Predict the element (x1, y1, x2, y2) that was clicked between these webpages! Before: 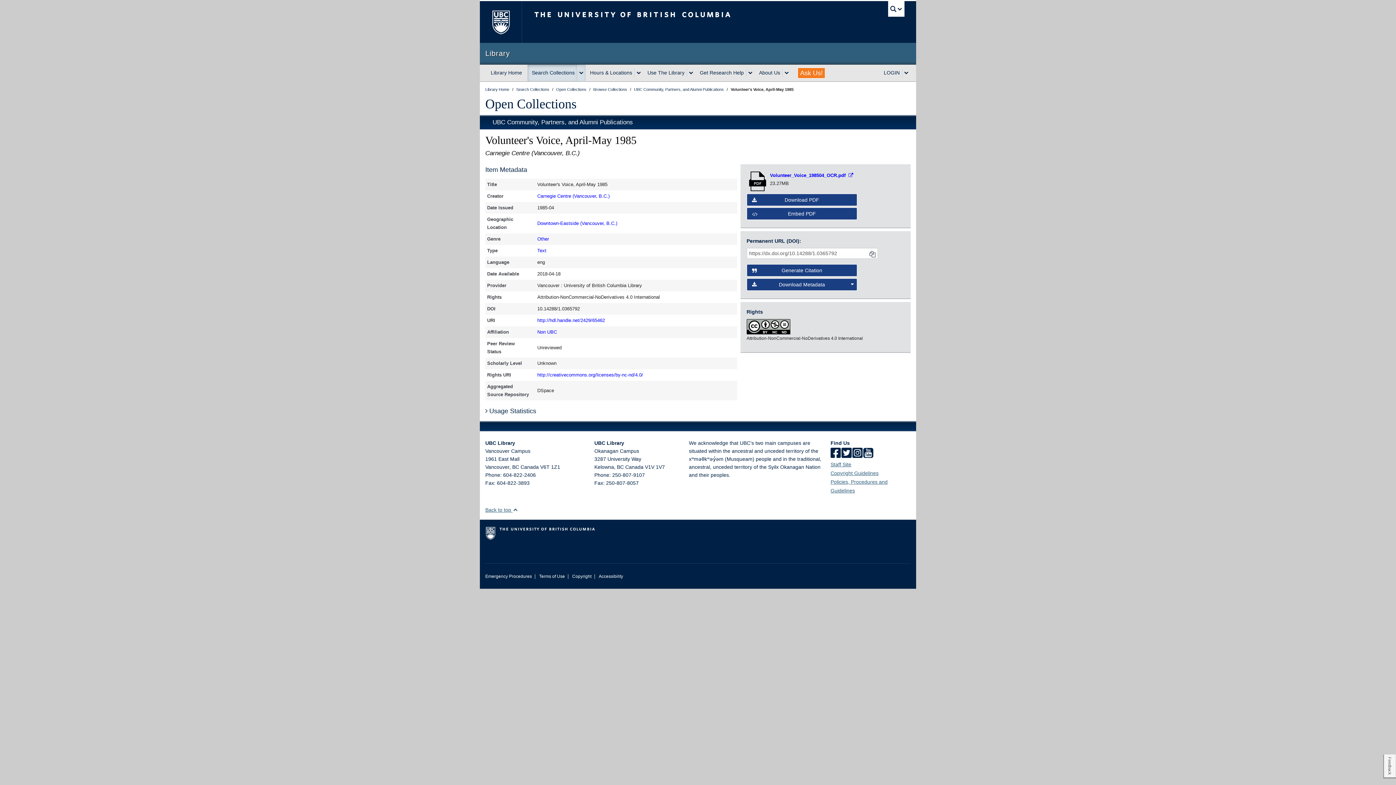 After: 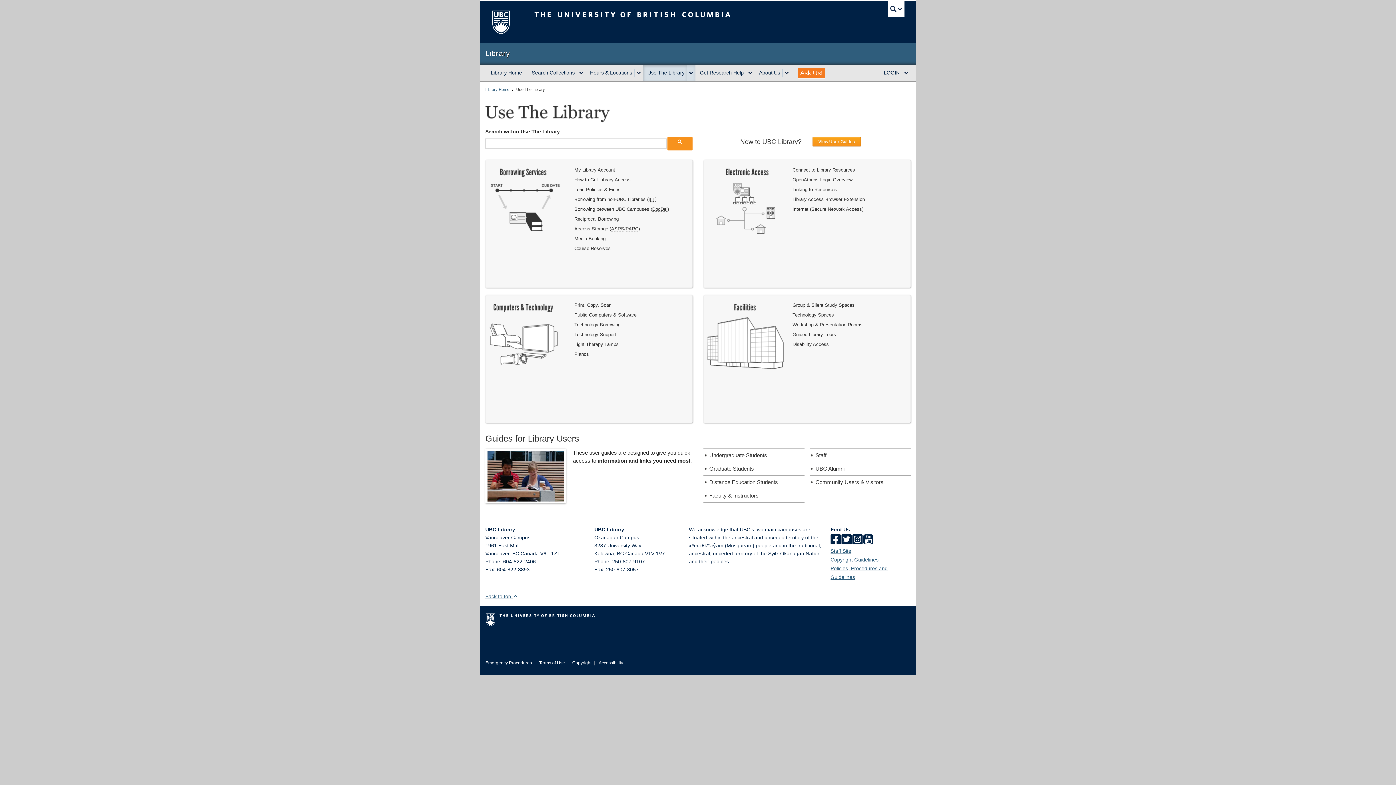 Action: bbox: (643, 64, 687, 81) label: Use The Library